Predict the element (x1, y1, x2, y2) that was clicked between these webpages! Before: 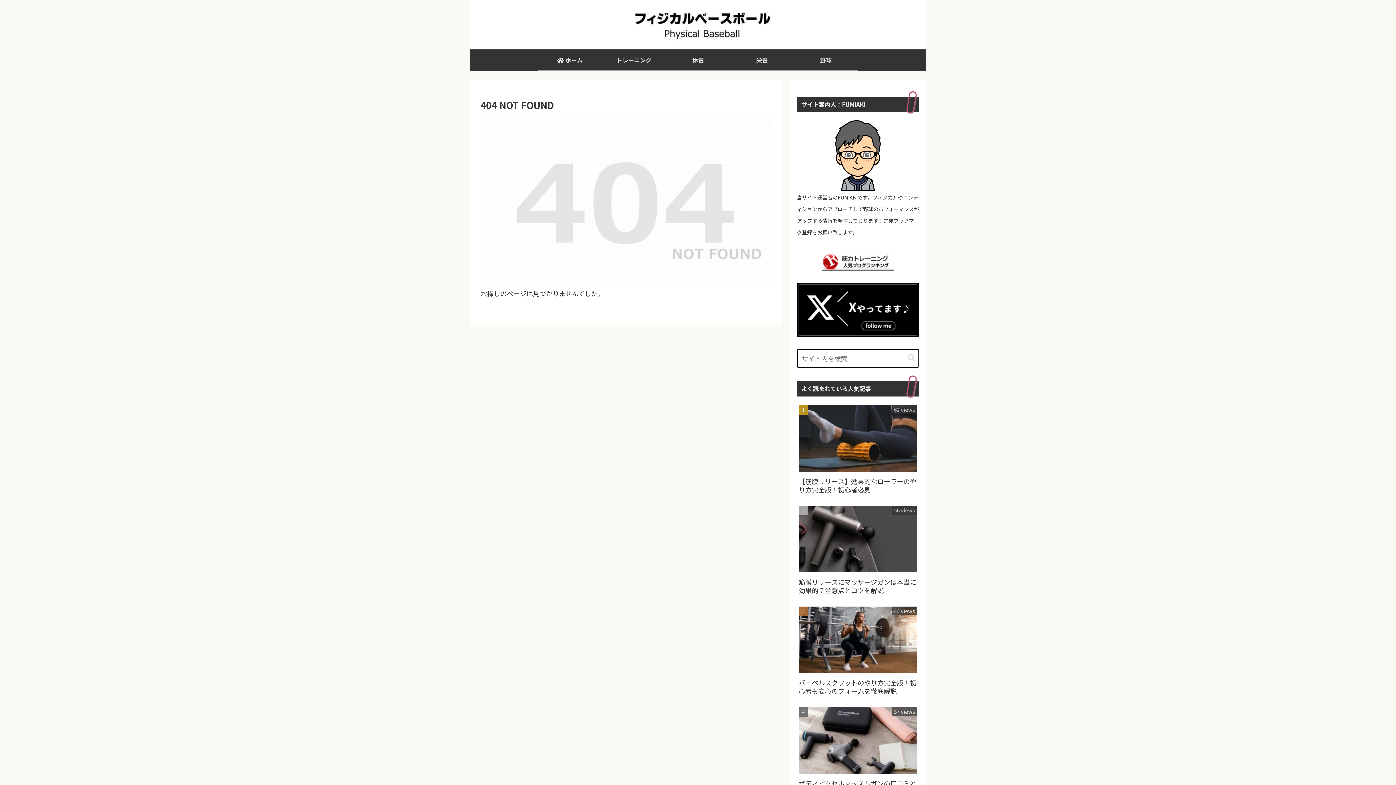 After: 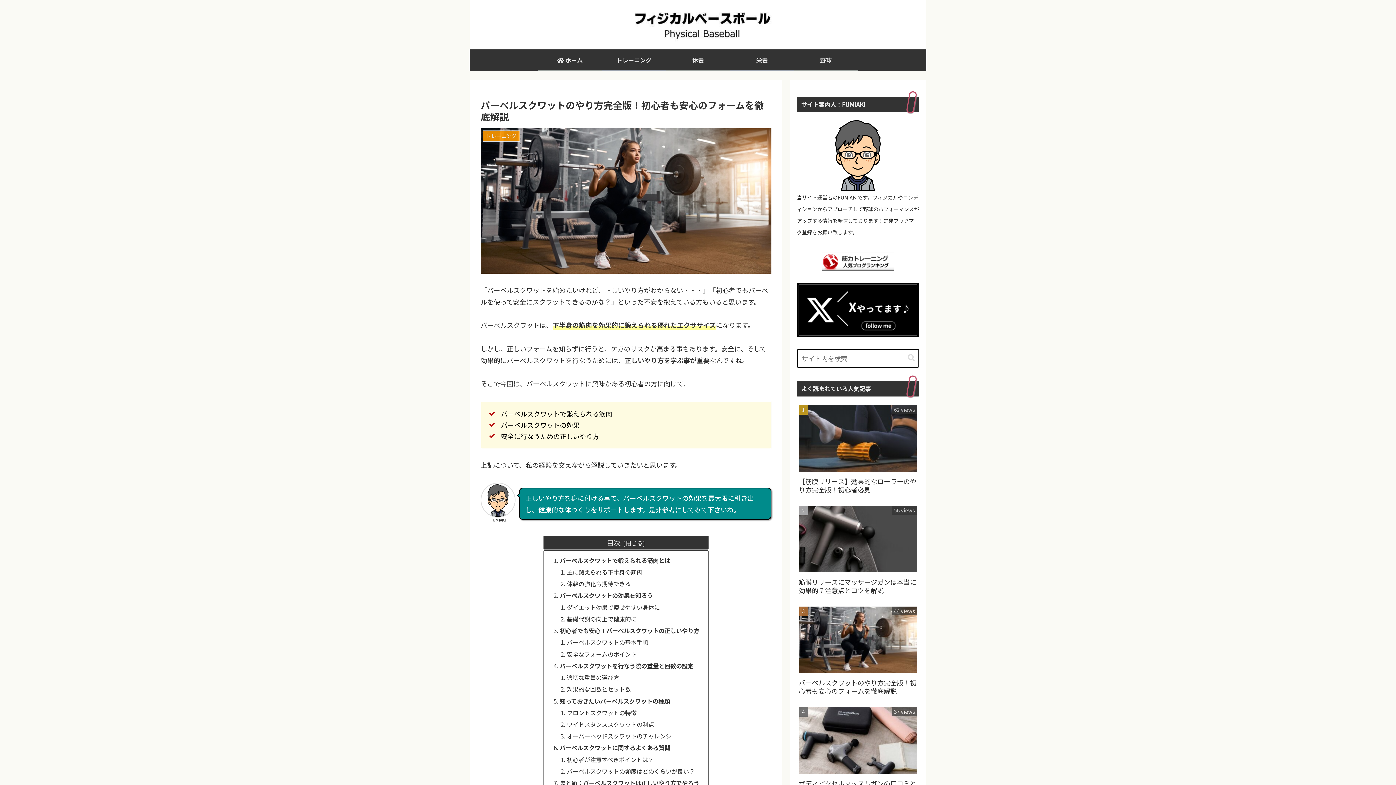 Action: label: バーベルスクワットのやり方完全版！初心者も安心のフォームを徹底解説
44 views bbox: (797, 604, 919, 703)